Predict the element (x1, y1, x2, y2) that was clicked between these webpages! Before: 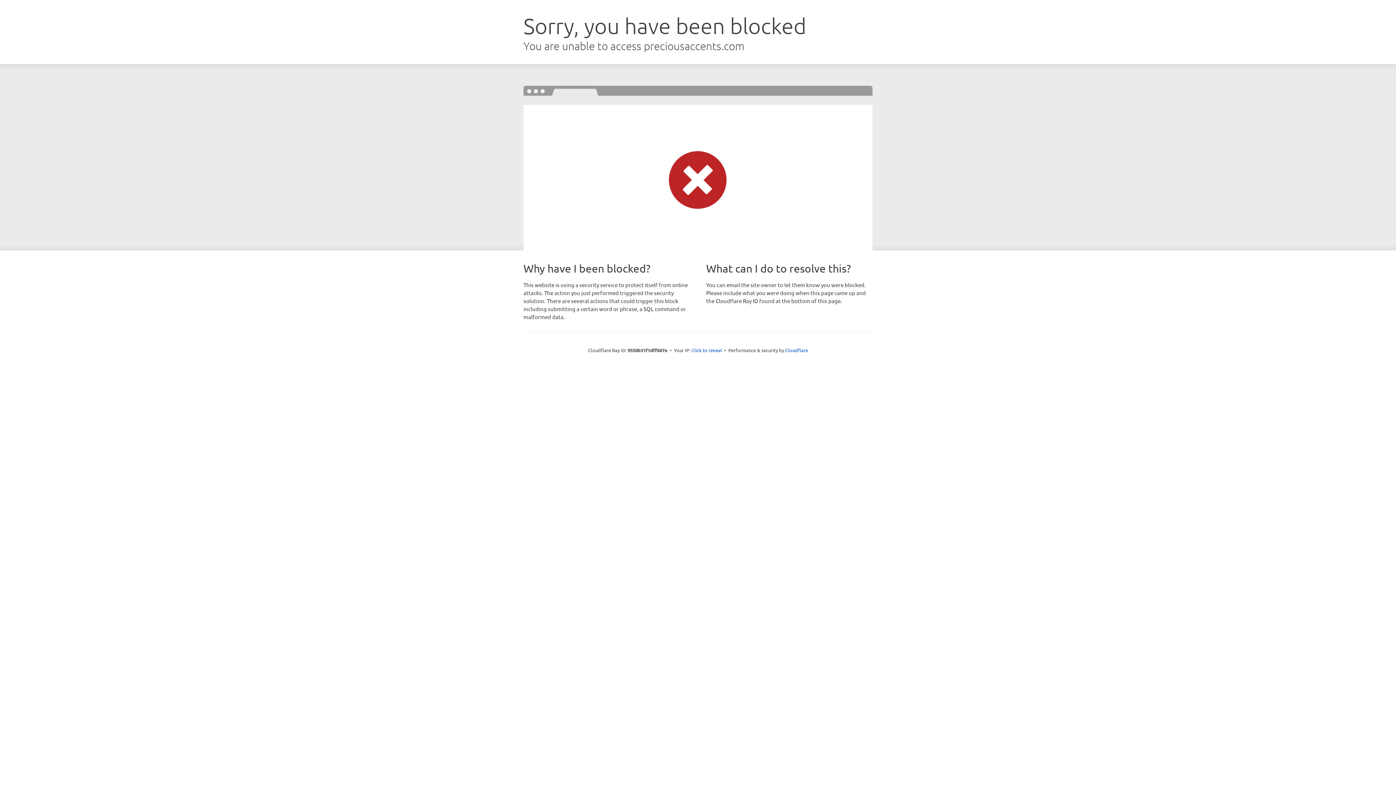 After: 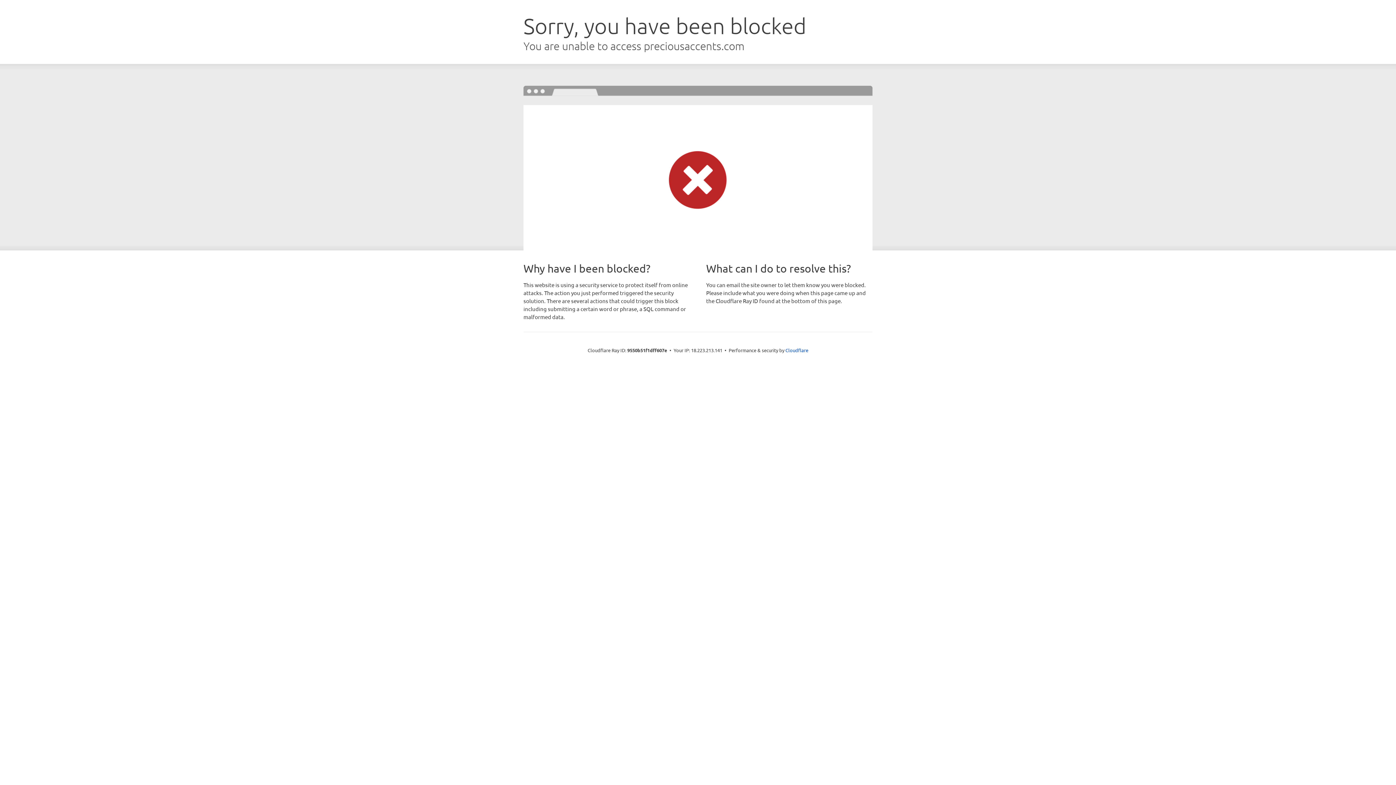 Action: label: Click to reveal bbox: (691, 346, 722, 353)